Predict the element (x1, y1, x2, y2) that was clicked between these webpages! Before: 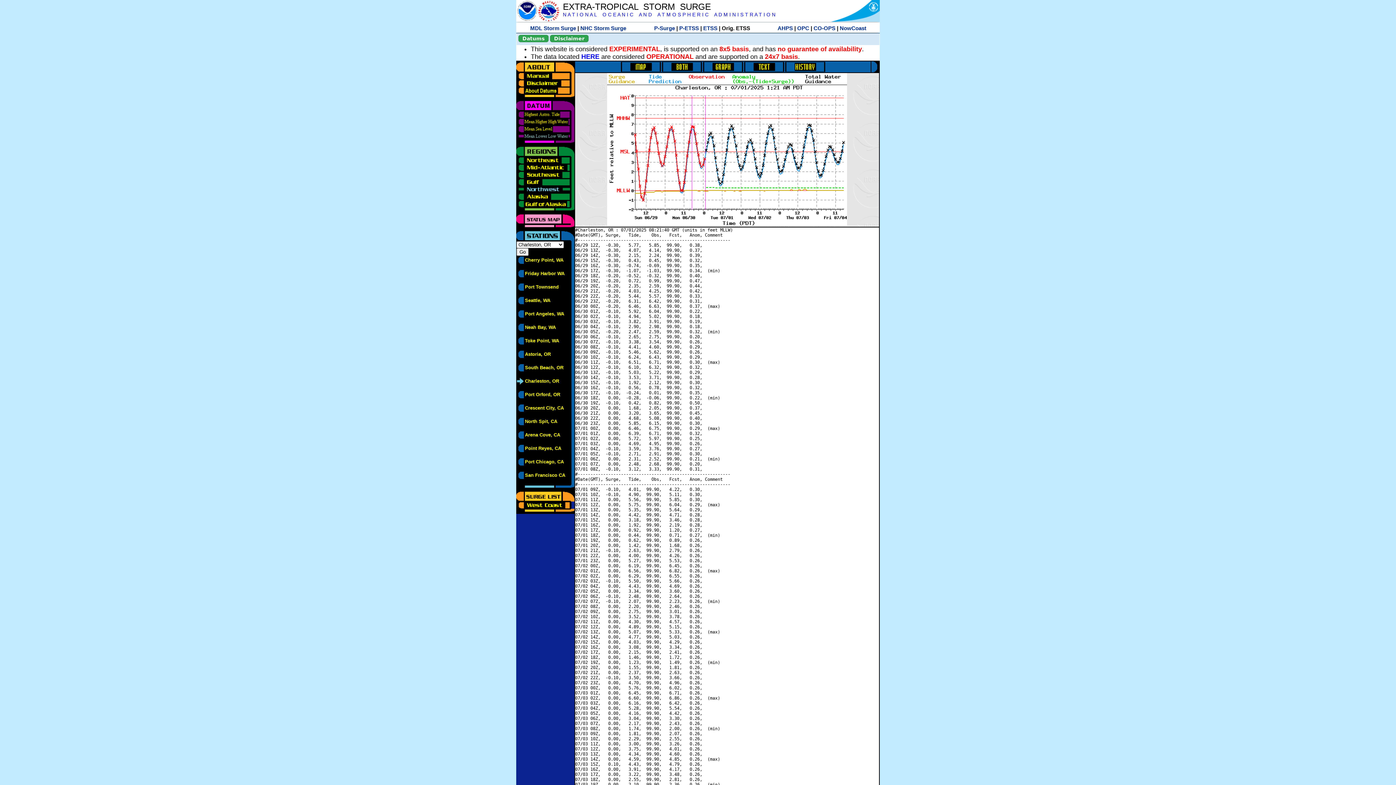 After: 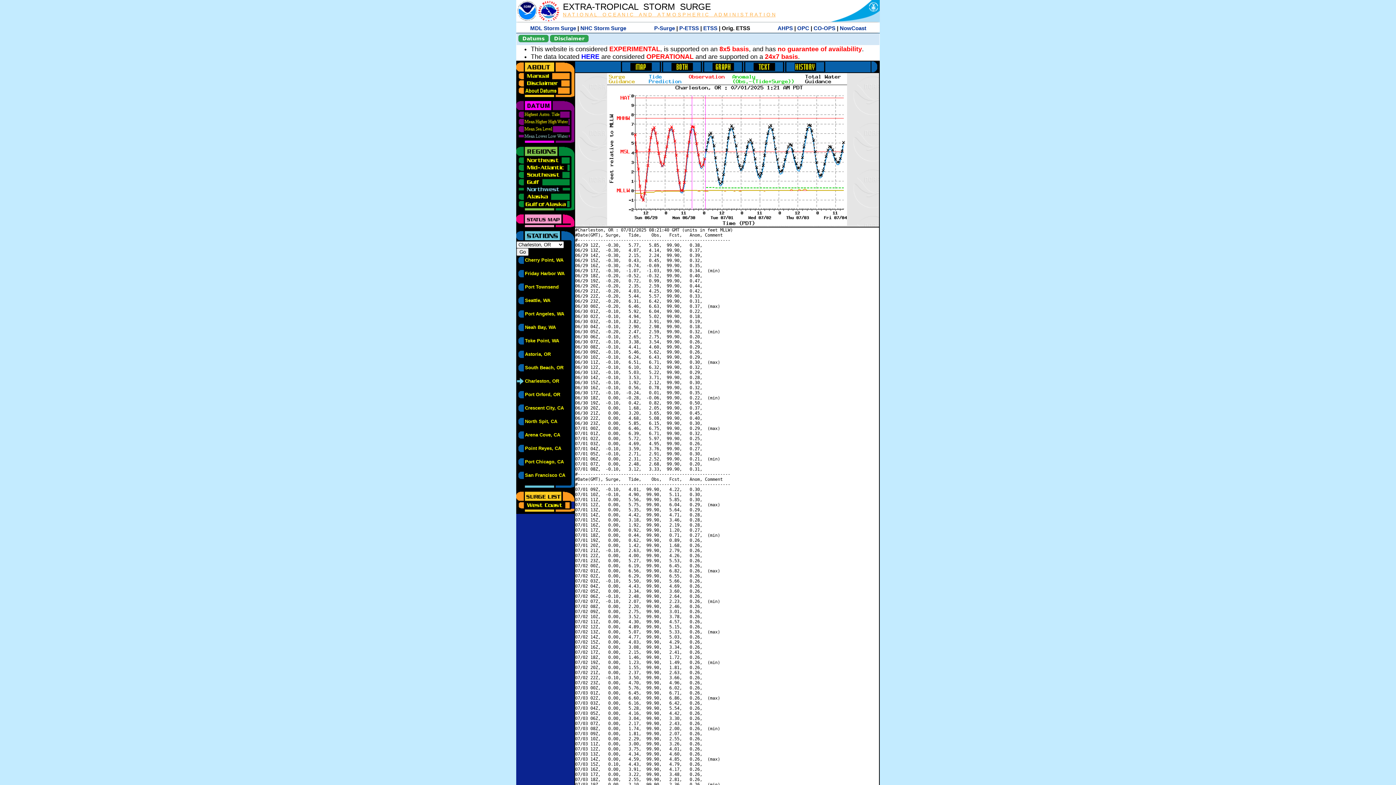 Action: label: N A T I O N A L    O C E A N I C    A N D    A T M O S P H E R I C    A D M I N I S T R A T I O N bbox: (563, 12, 775, 17)